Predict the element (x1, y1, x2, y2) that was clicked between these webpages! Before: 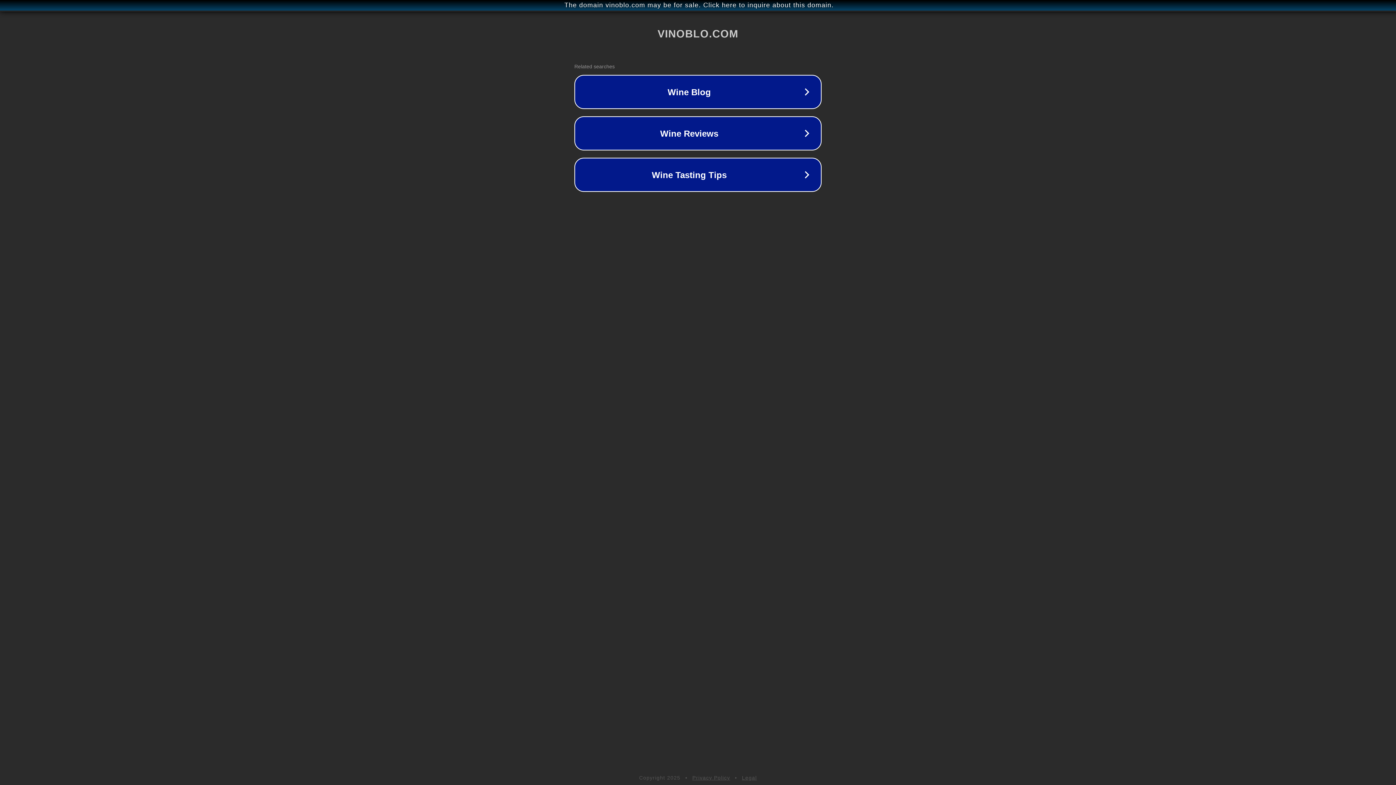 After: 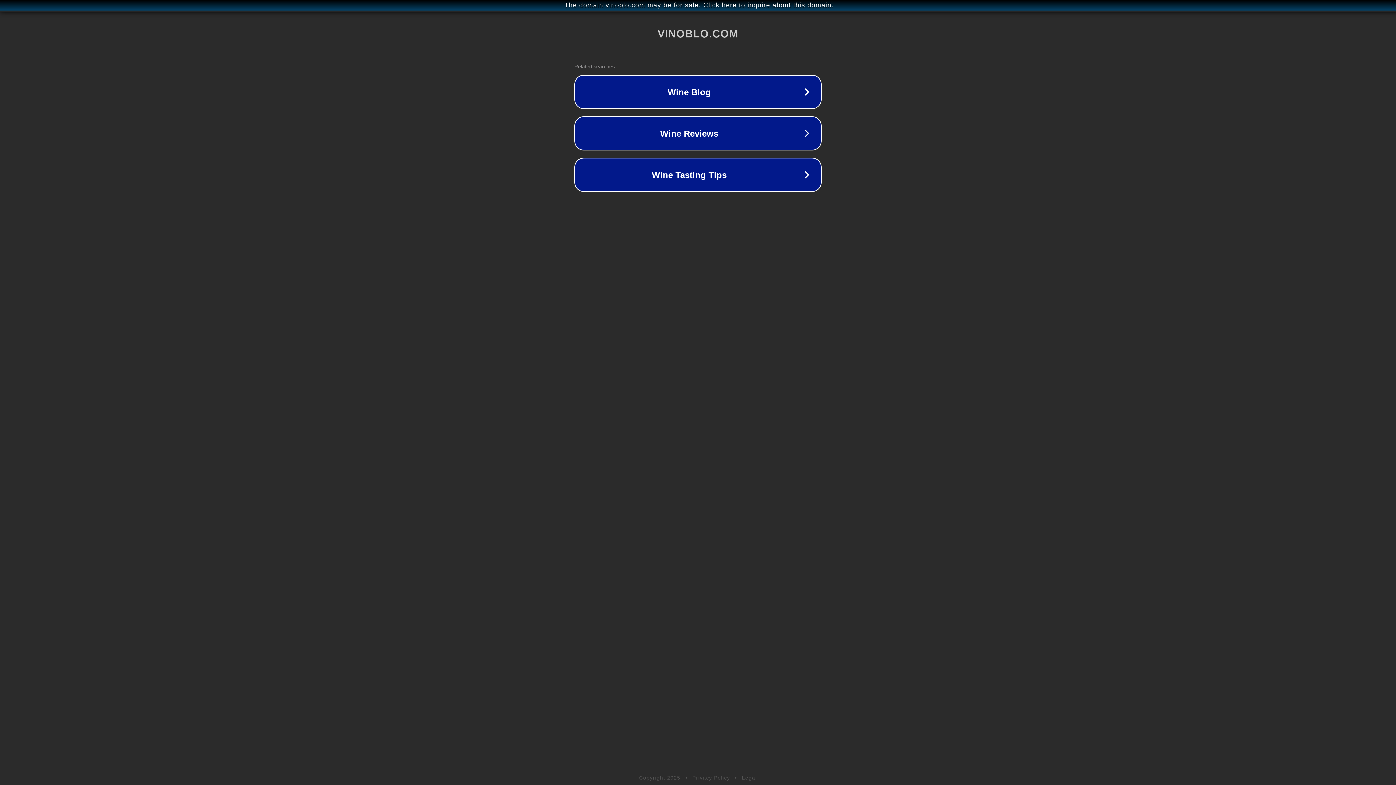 Action: label: Privacy Policy bbox: (692, 775, 730, 781)